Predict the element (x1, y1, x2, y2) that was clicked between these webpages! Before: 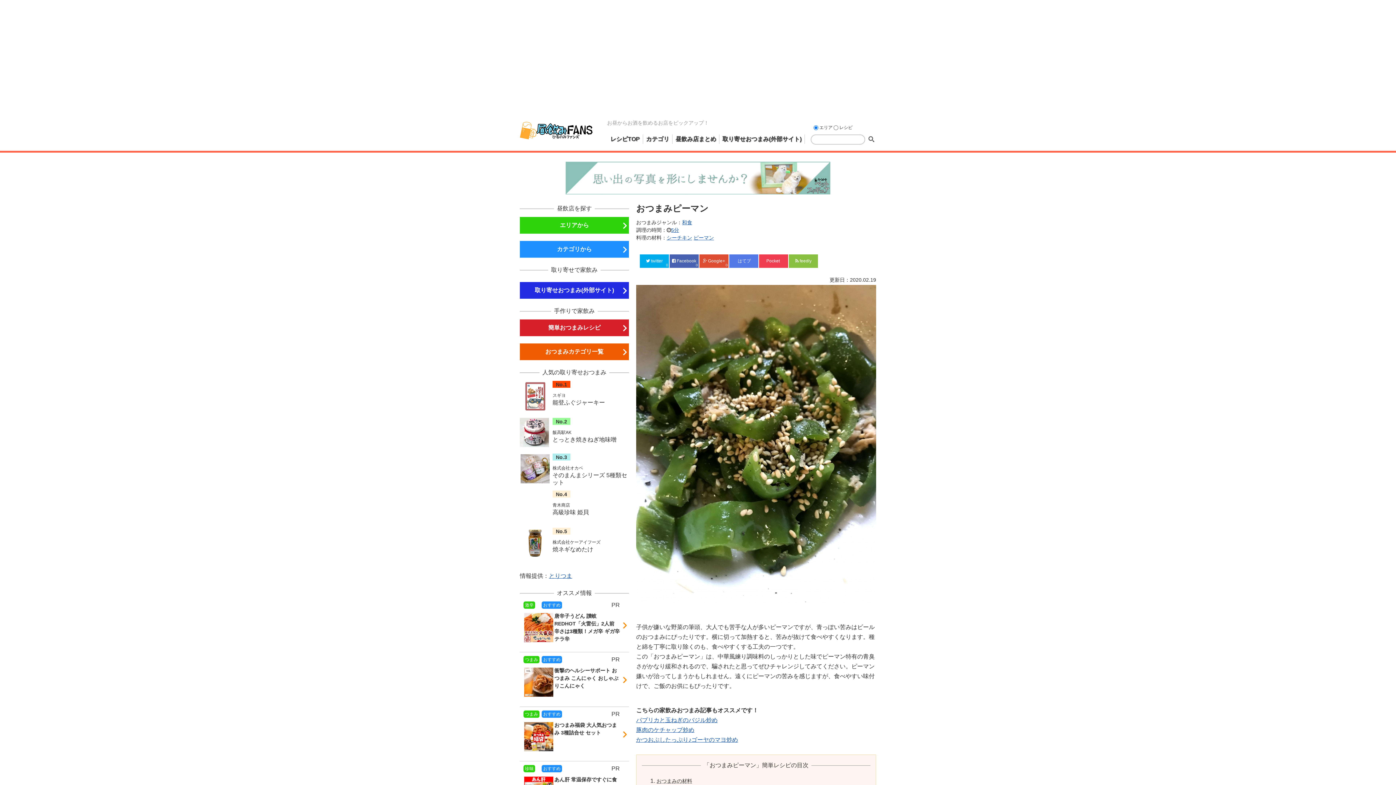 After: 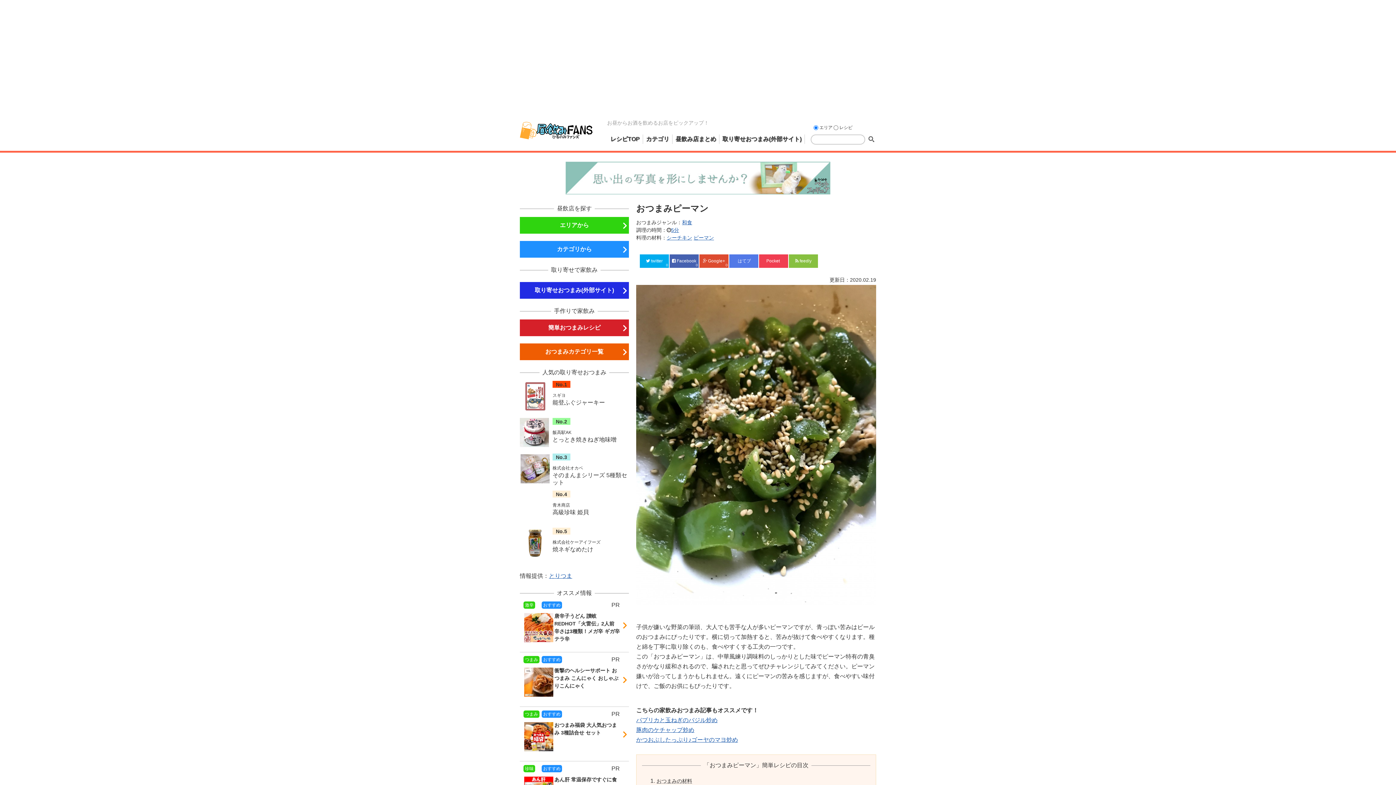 Action: label: 取り寄せおつまみ(外部サイト) bbox: (520, 173, 629, 189)